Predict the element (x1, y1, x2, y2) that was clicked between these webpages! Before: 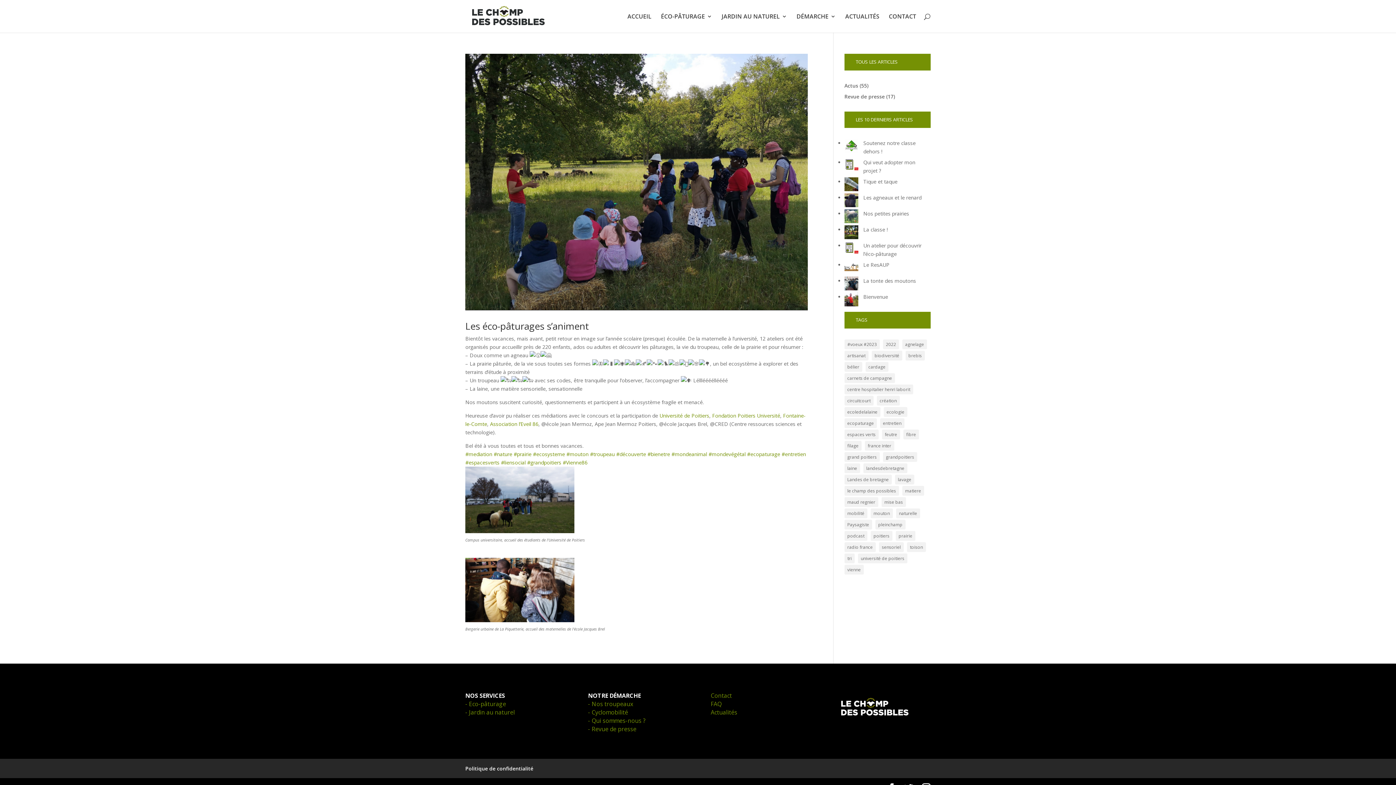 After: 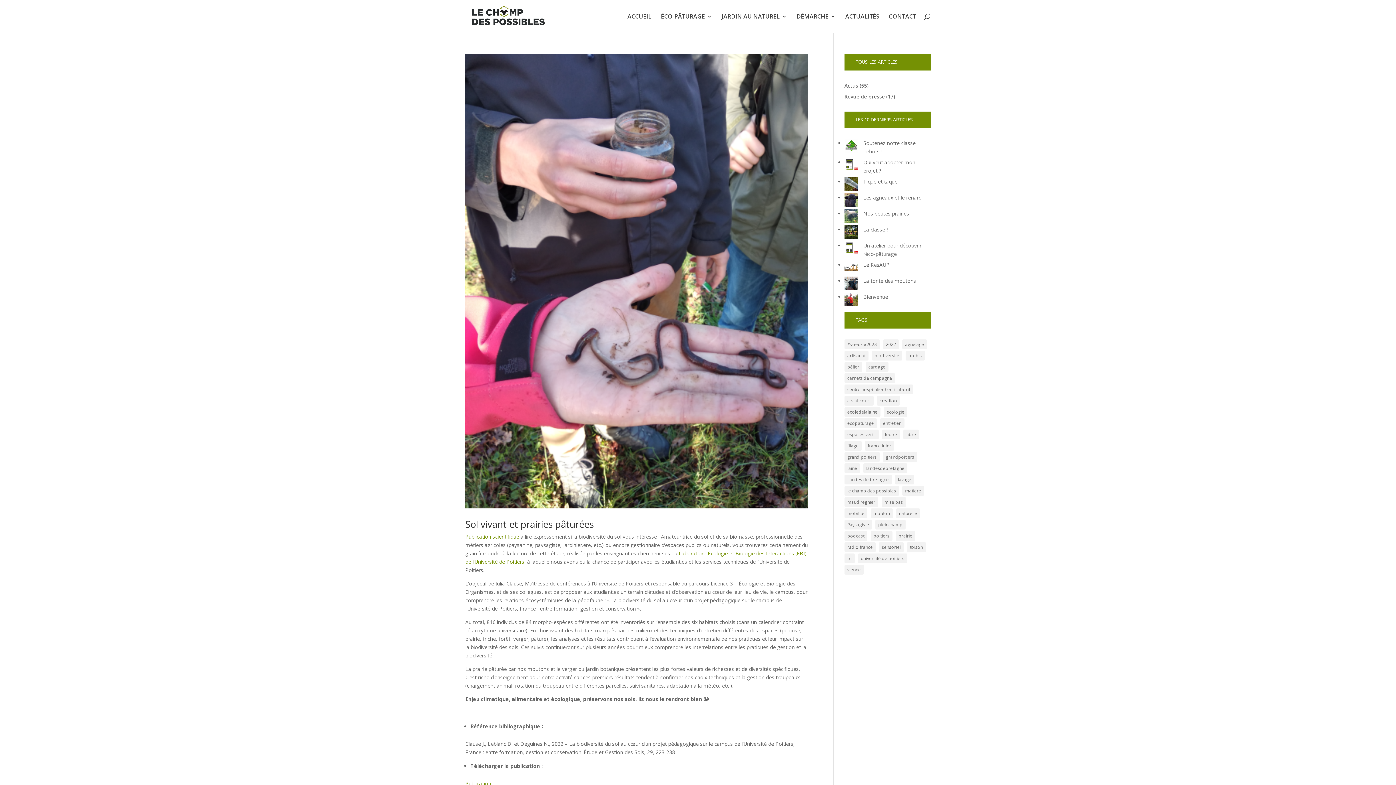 Action: bbox: (895, 531, 915, 540) label: prairie (2 éléments)